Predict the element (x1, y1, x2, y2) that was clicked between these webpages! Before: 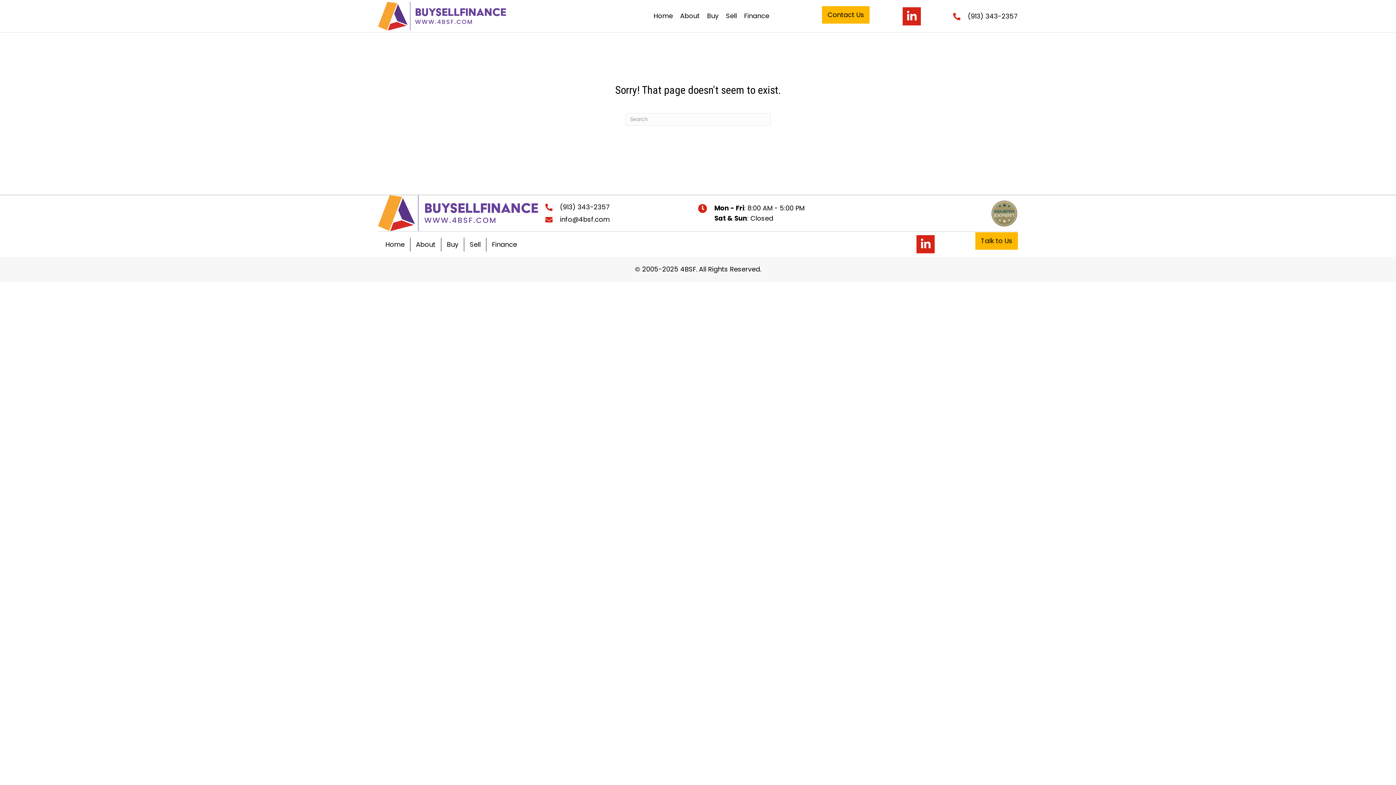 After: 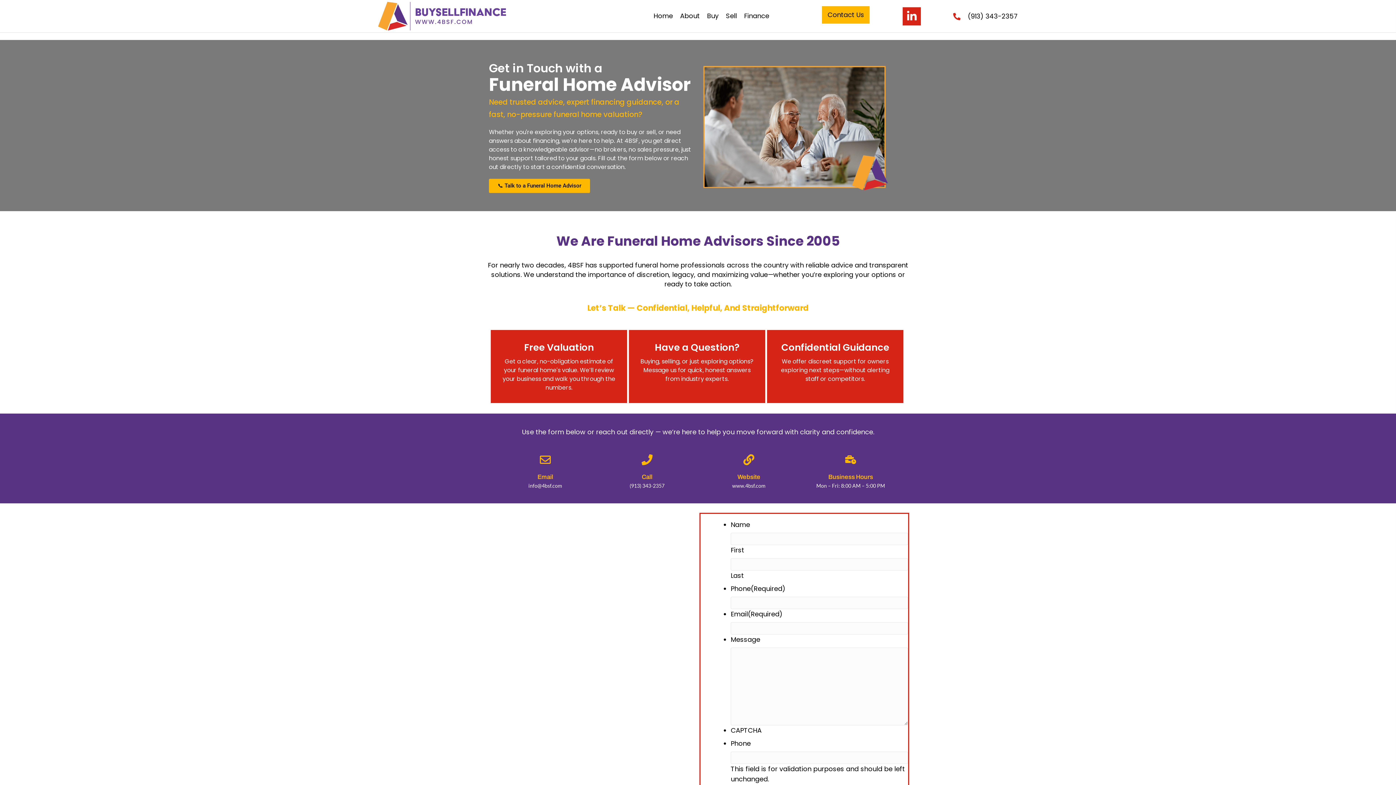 Action: bbox: (975, 232, 1018, 249) label: Talk to Us